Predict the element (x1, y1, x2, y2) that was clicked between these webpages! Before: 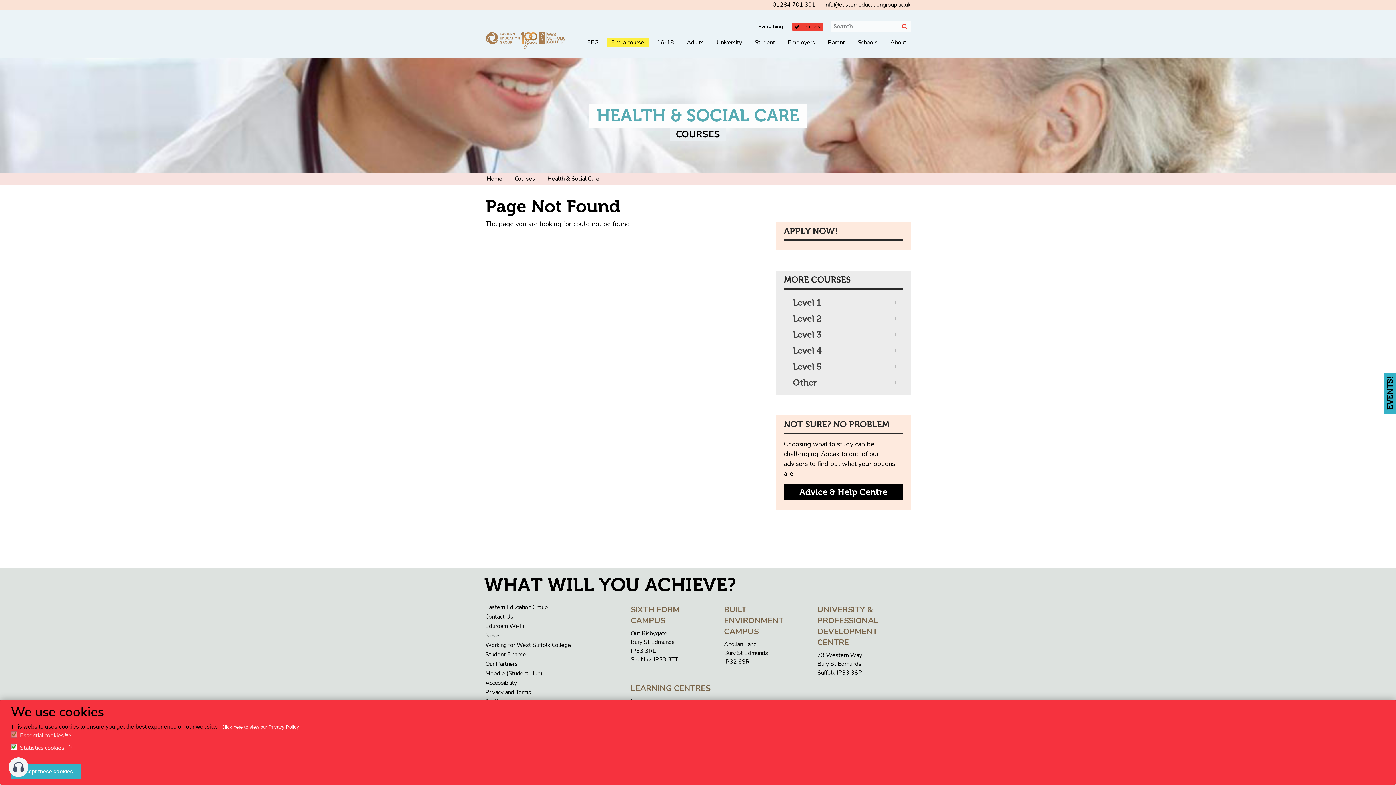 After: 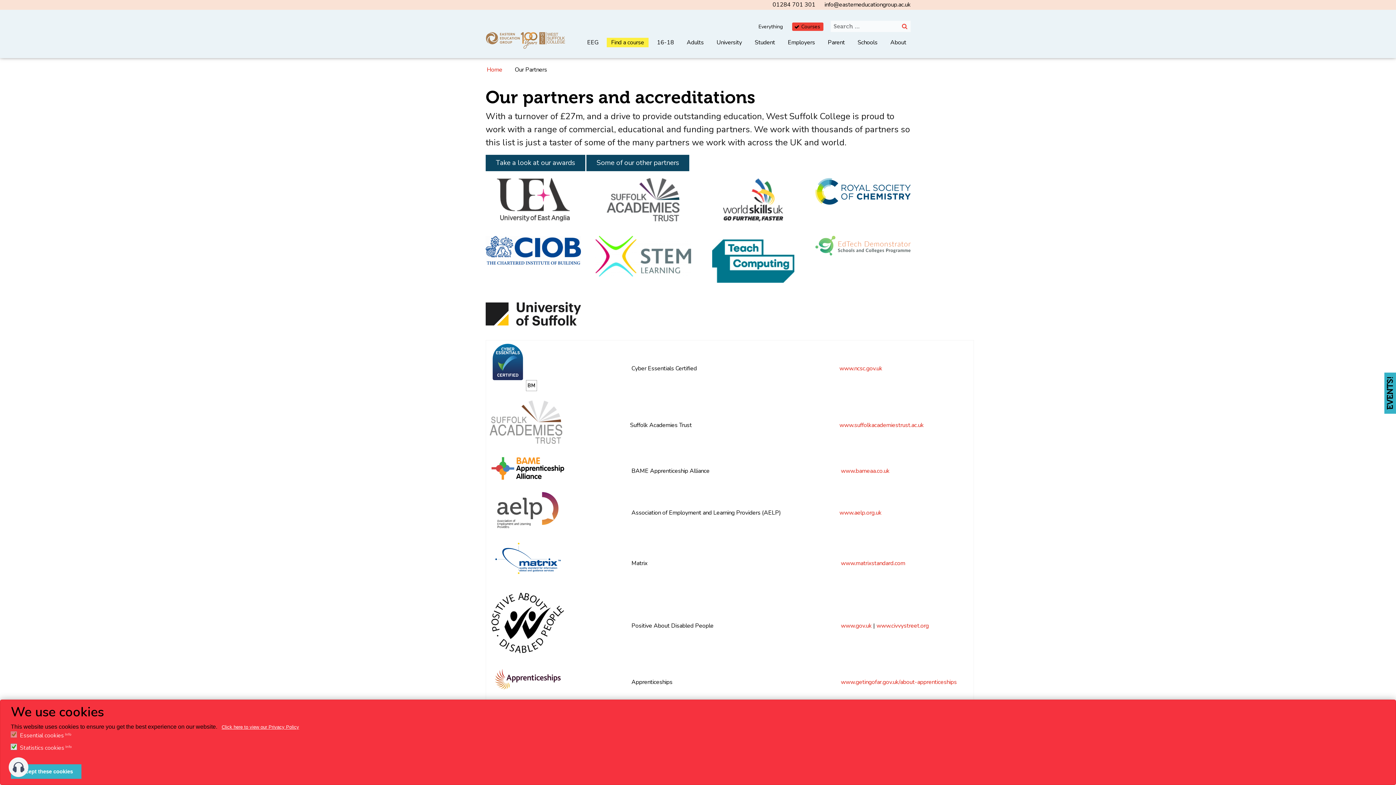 Action: label: Our Partners bbox: (485, 661, 609, 667)